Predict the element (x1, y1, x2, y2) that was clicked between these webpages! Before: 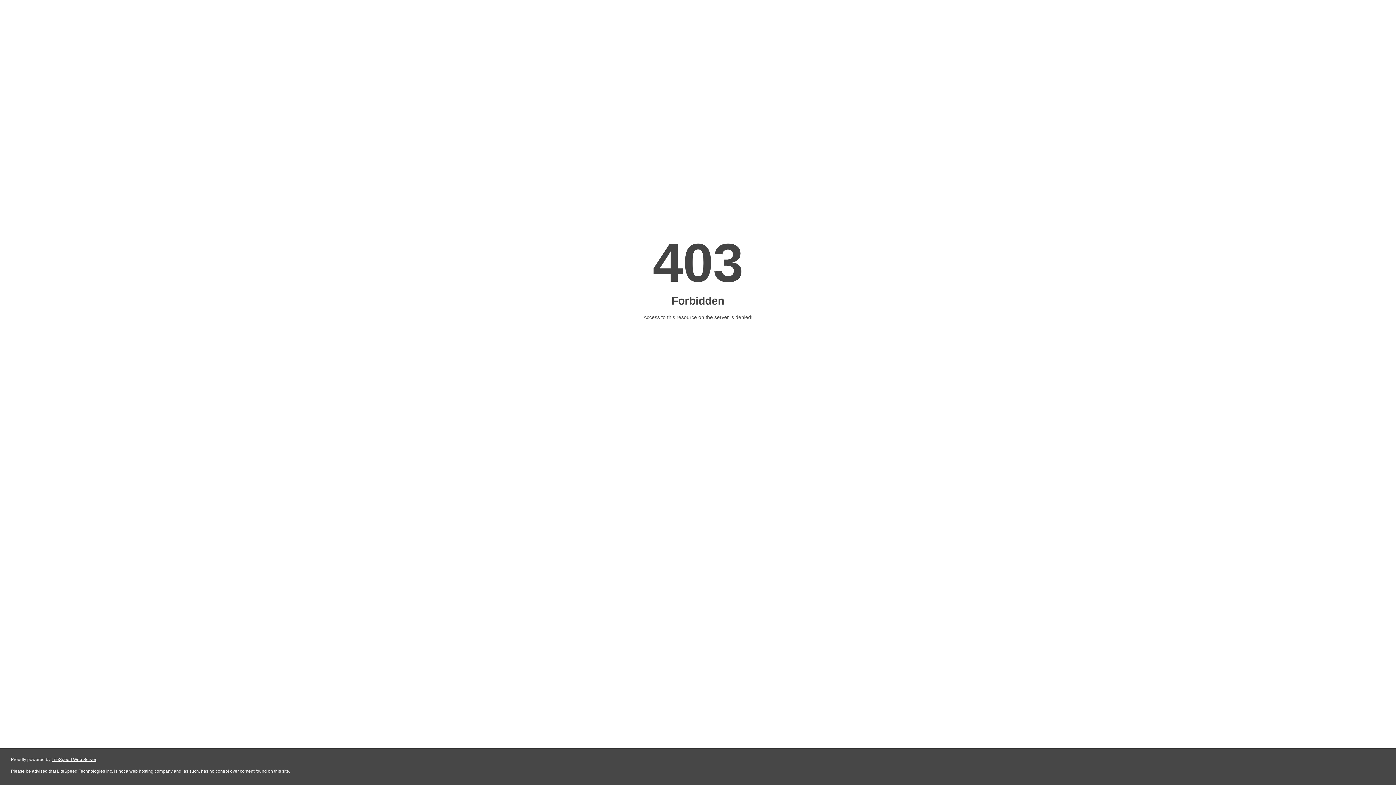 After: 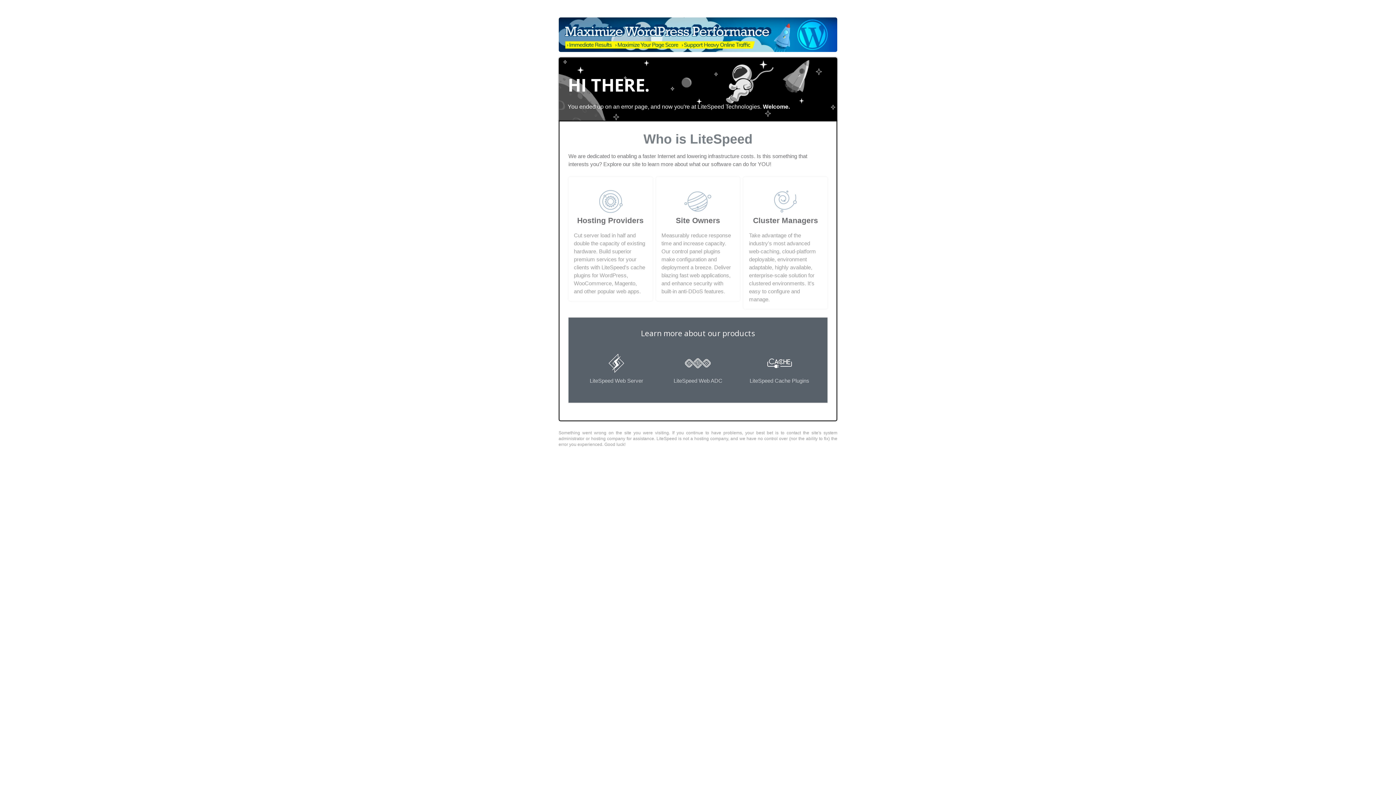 Action: label: LiteSpeed Web Server bbox: (51, 757, 96, 762)